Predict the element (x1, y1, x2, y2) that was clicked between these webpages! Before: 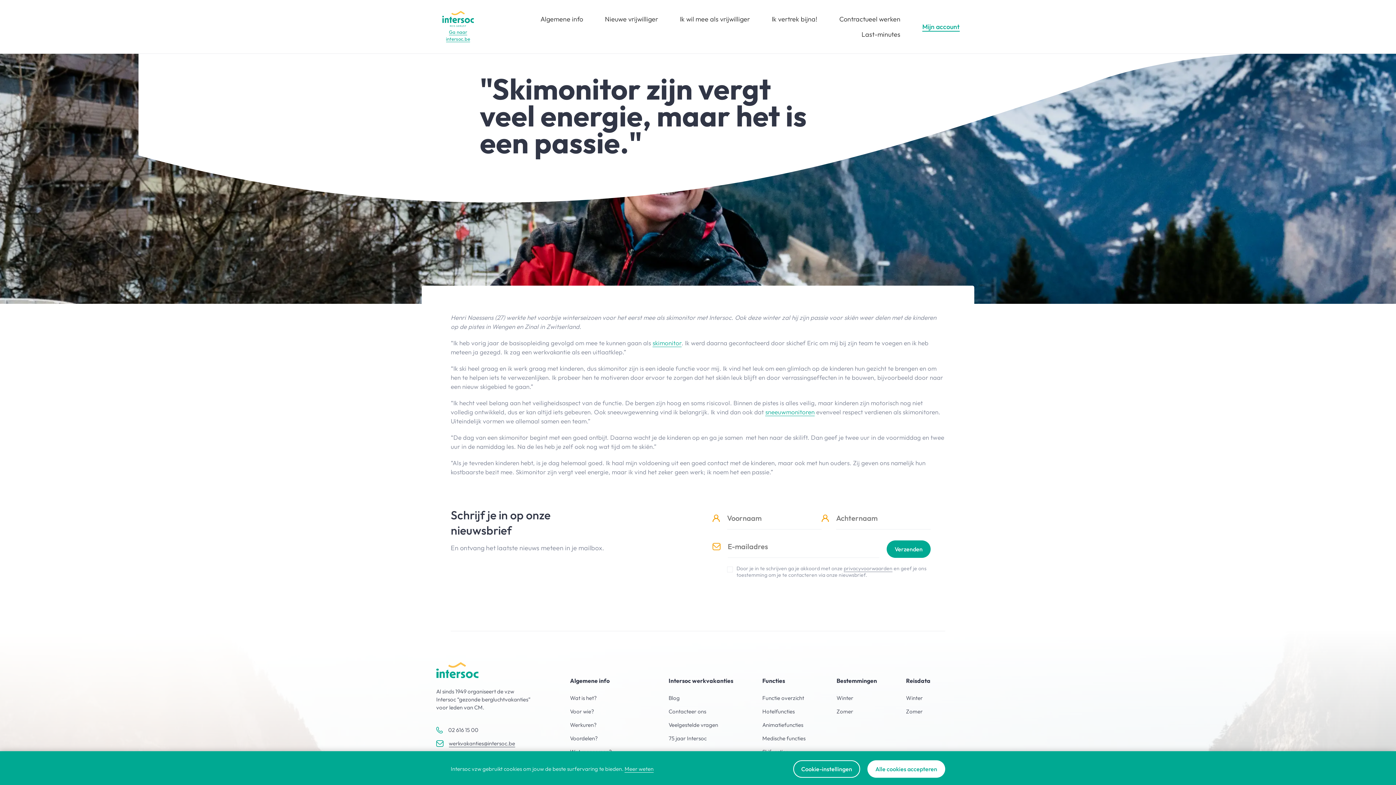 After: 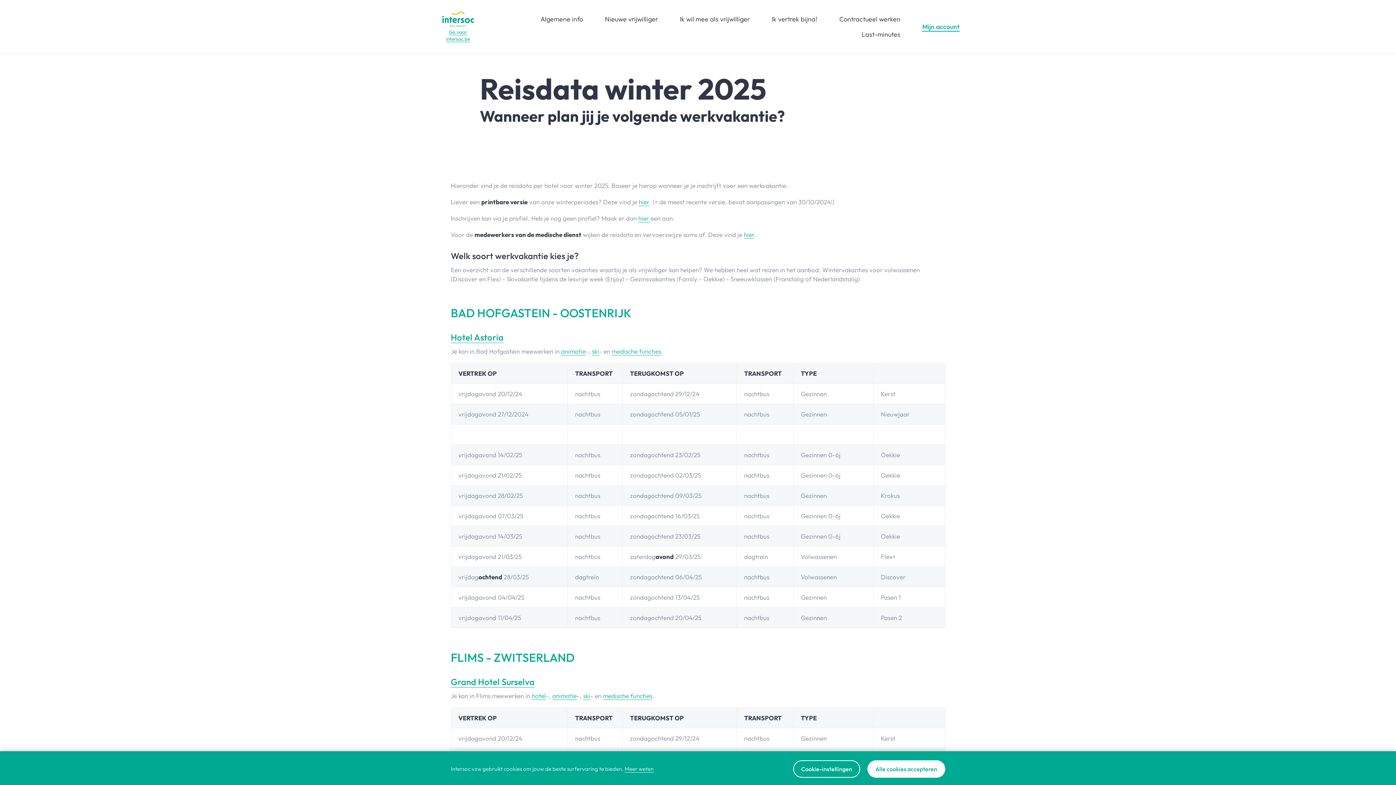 Action: bbox: (906, 694, 923, 702) label: Winter